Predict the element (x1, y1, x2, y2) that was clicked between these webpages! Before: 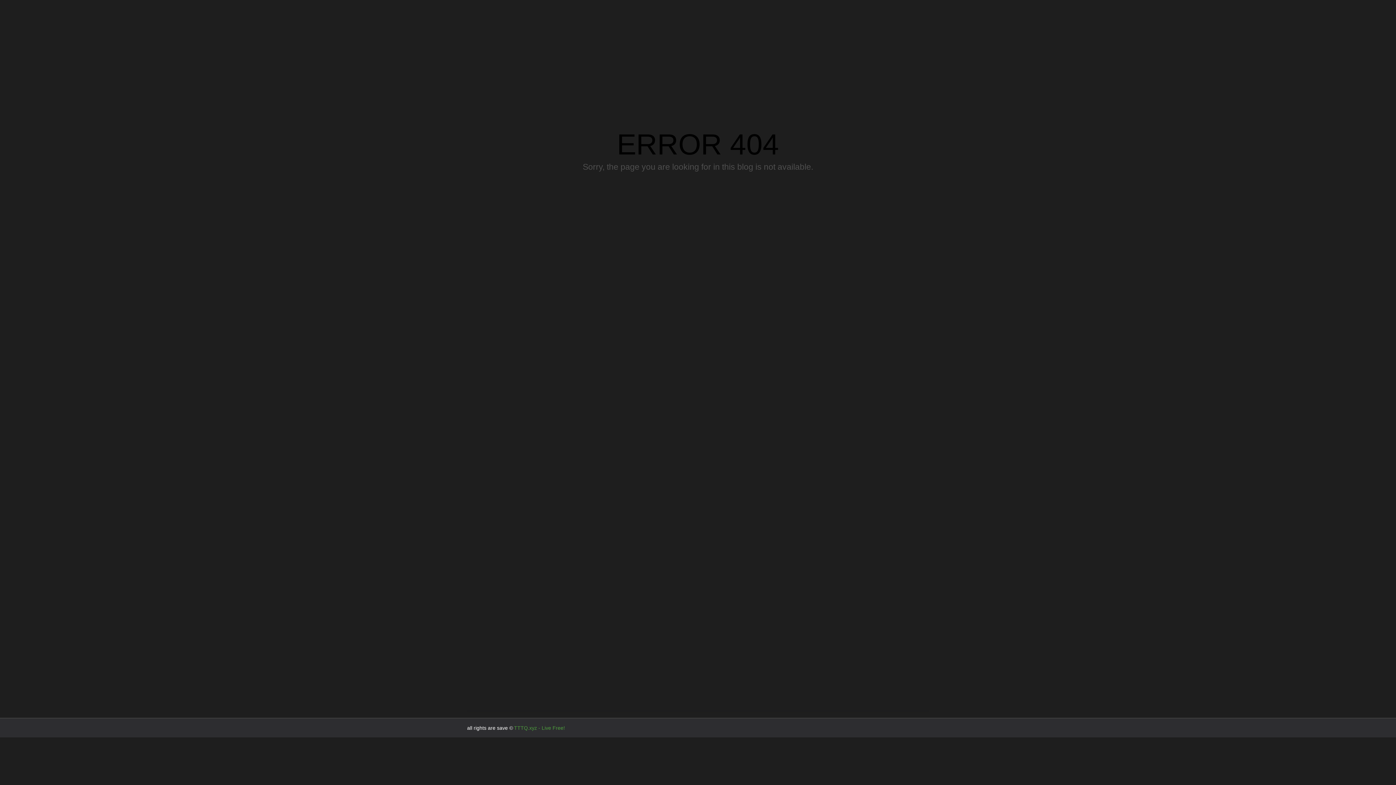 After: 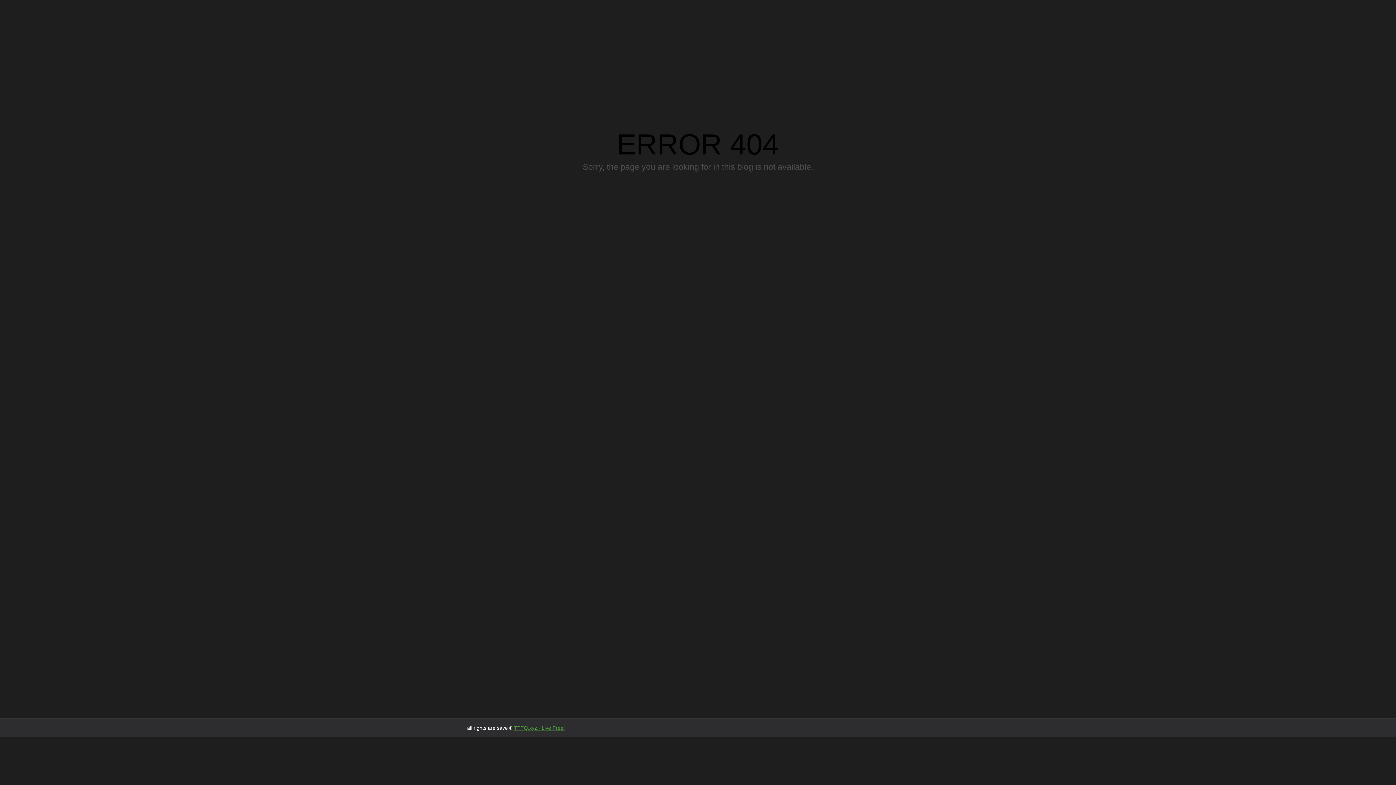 Action: bbox: (514, 725, 565, 731) label: TTTQ.xyz - Live Free!